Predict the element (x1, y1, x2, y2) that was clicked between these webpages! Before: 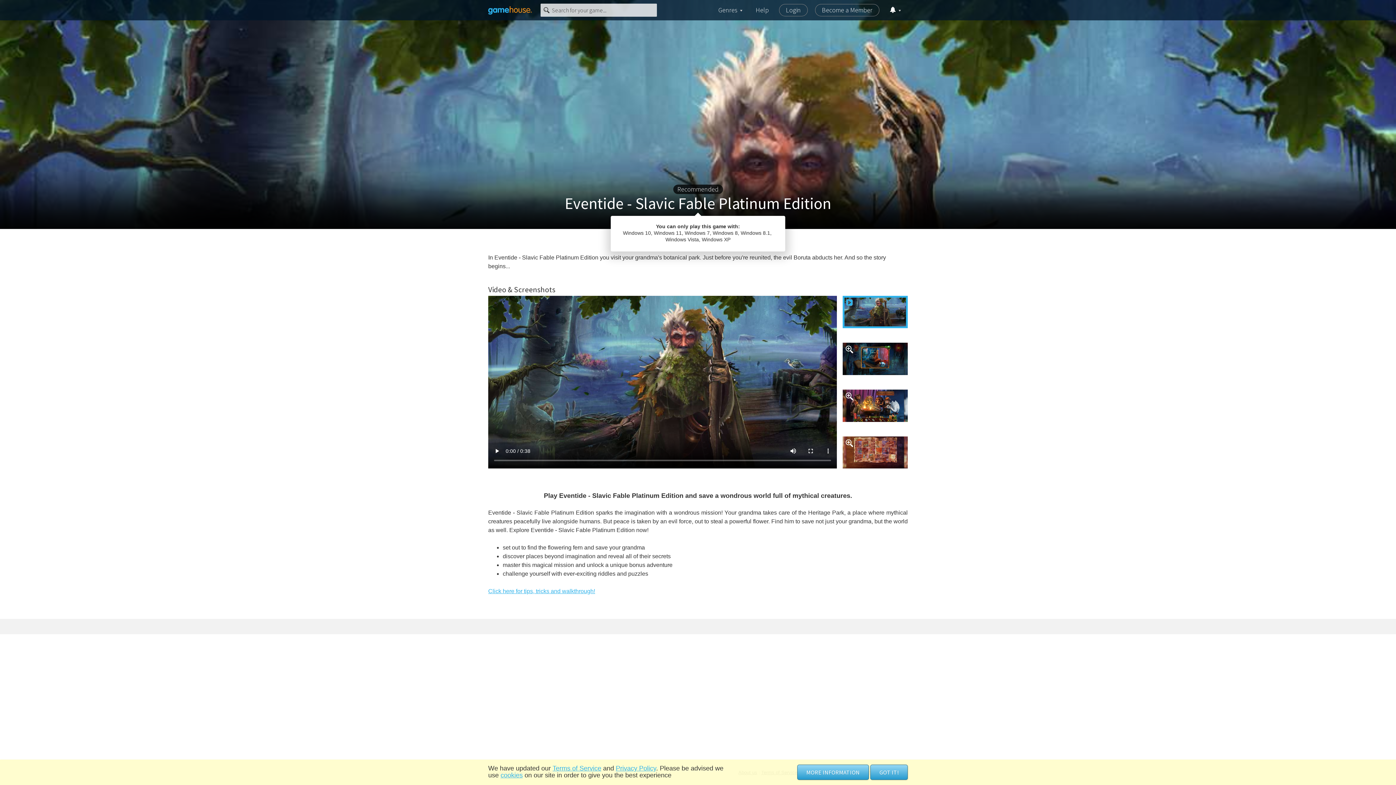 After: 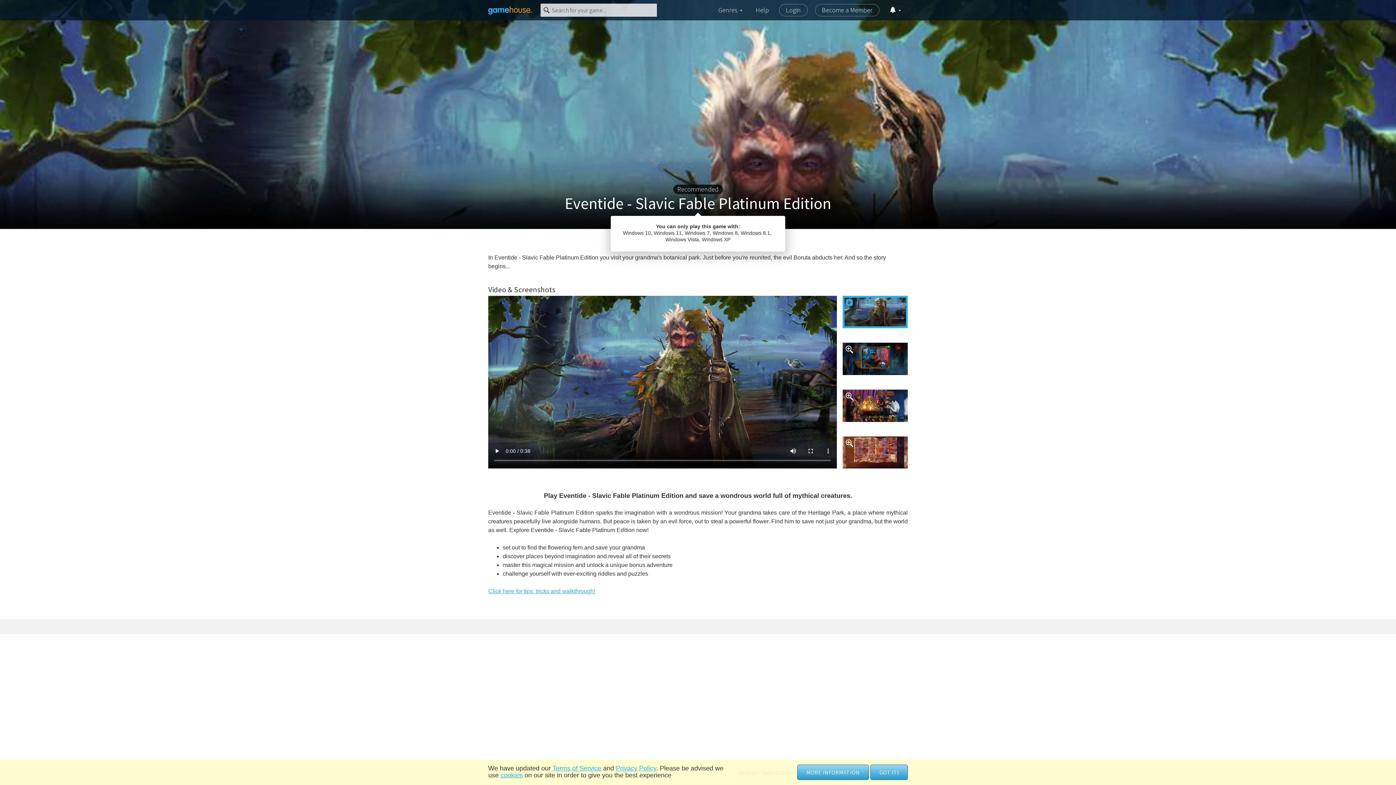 Action: bbox: (842, 296, 908, 328)